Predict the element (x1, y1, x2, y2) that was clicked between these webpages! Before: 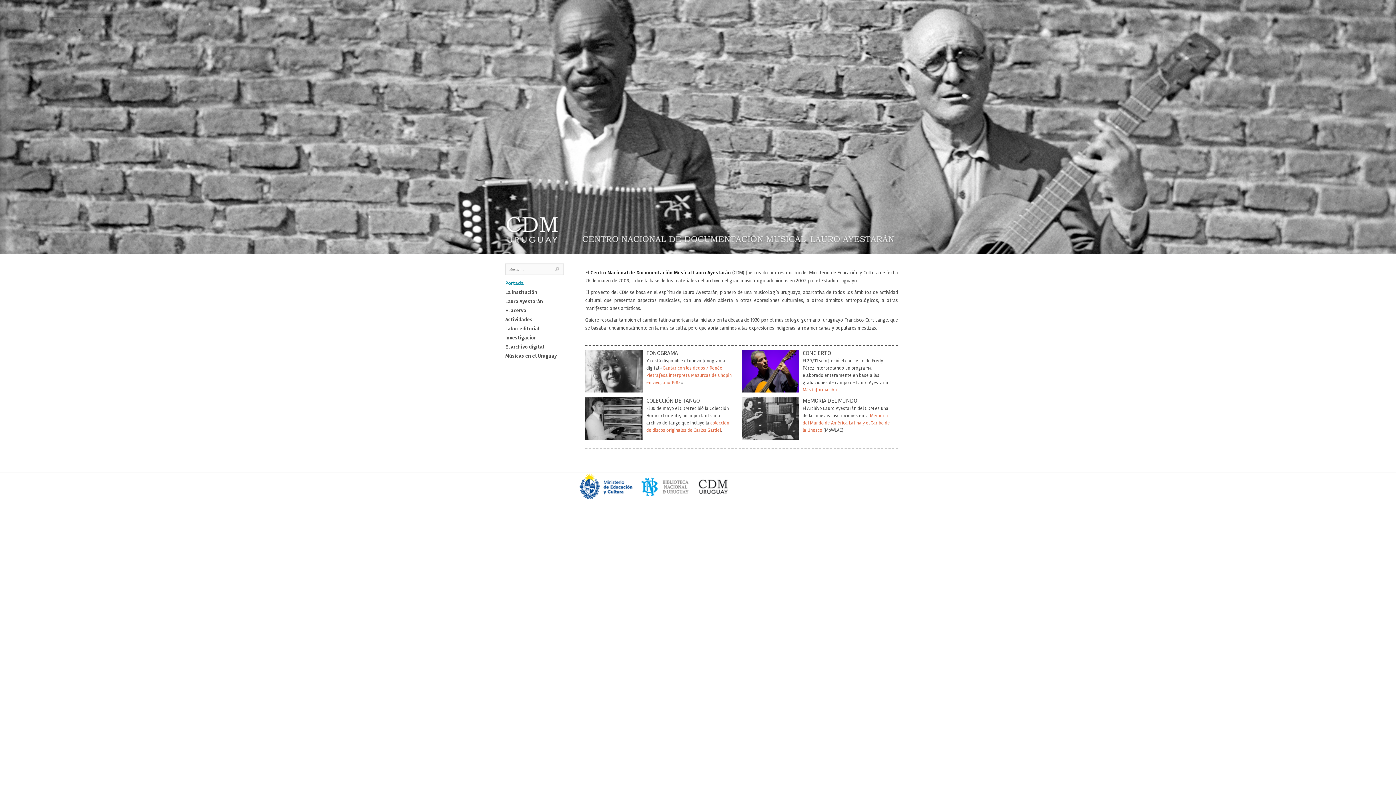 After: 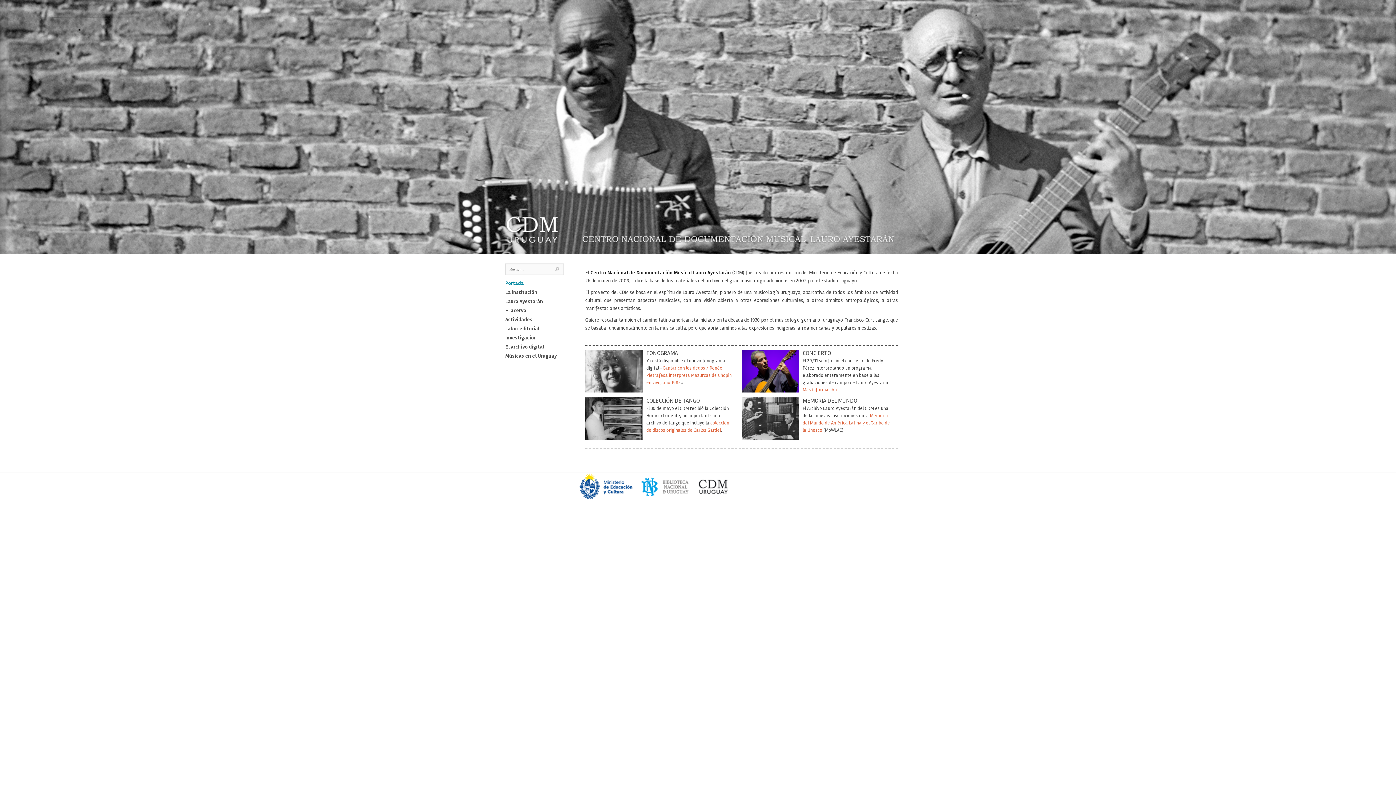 Action: bbox: (802, 387, 837, 393) label: Más información